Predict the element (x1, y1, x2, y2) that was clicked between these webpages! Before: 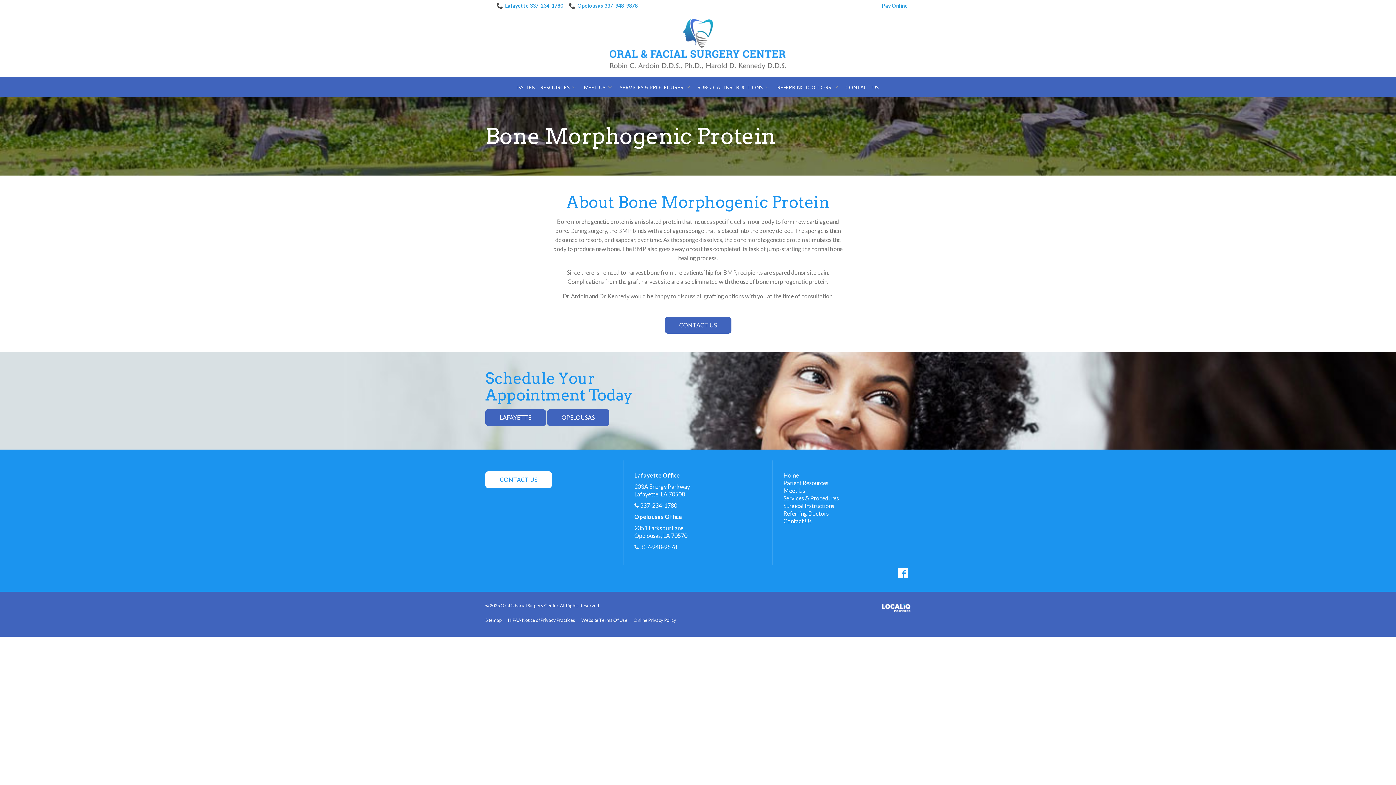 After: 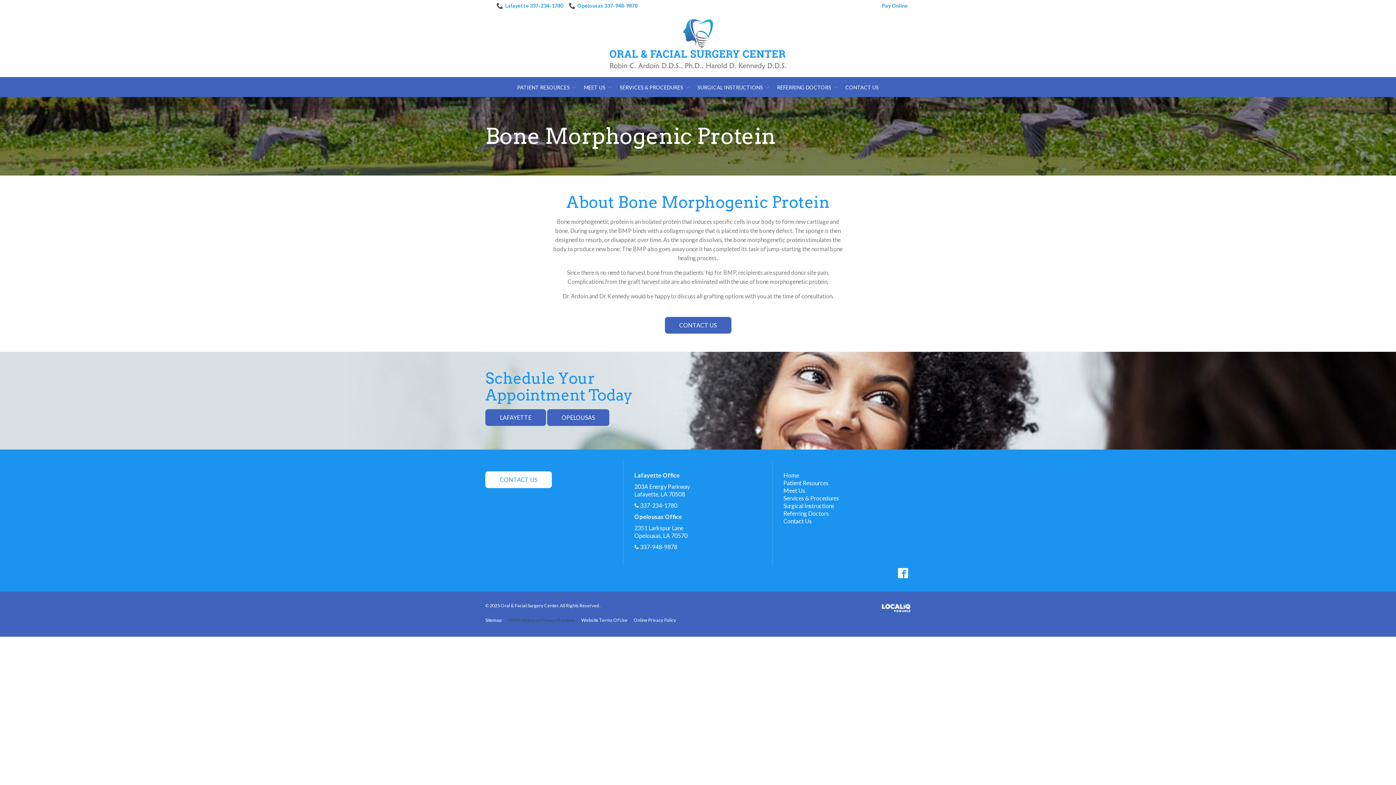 Action: label: HIPAA Notice of Privacy Practices bbox: (505, 614, 578, 626)